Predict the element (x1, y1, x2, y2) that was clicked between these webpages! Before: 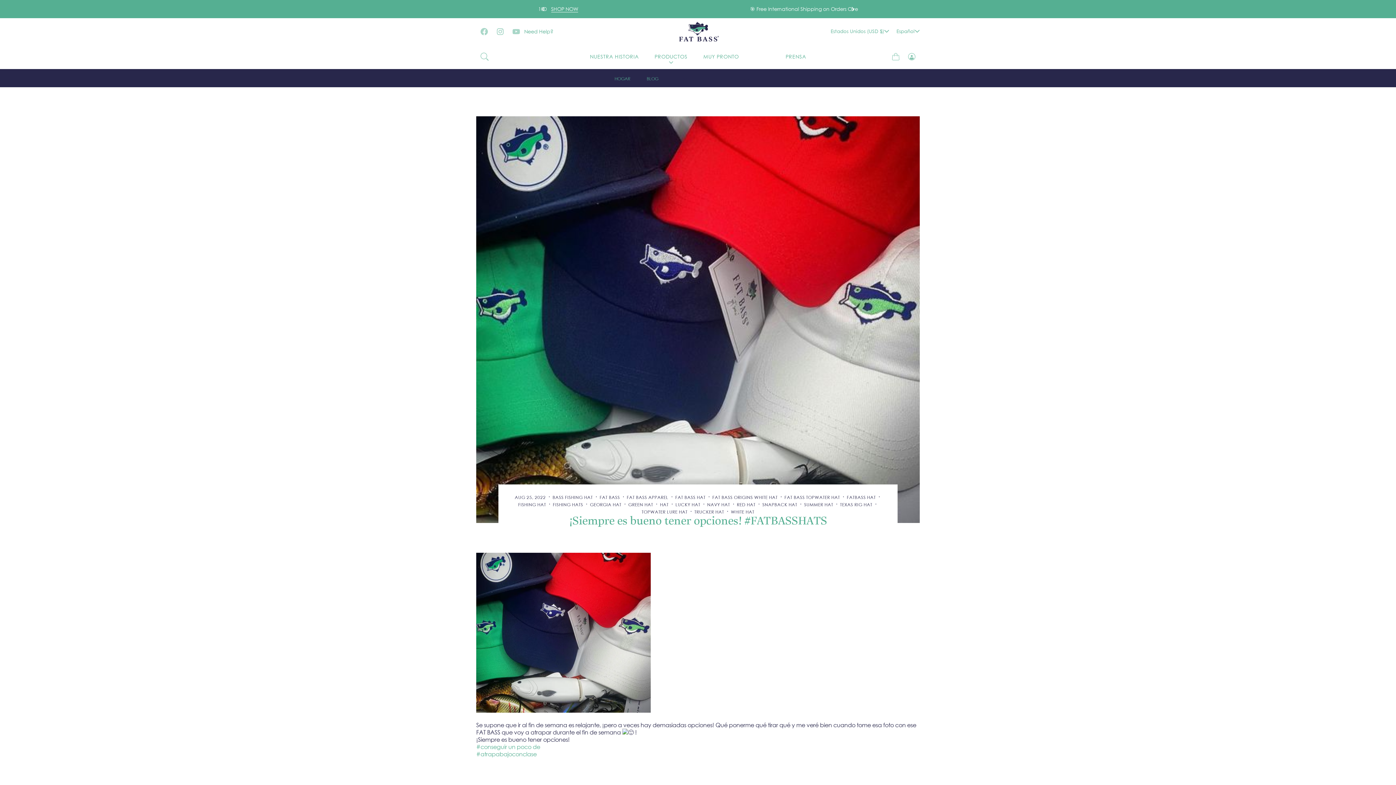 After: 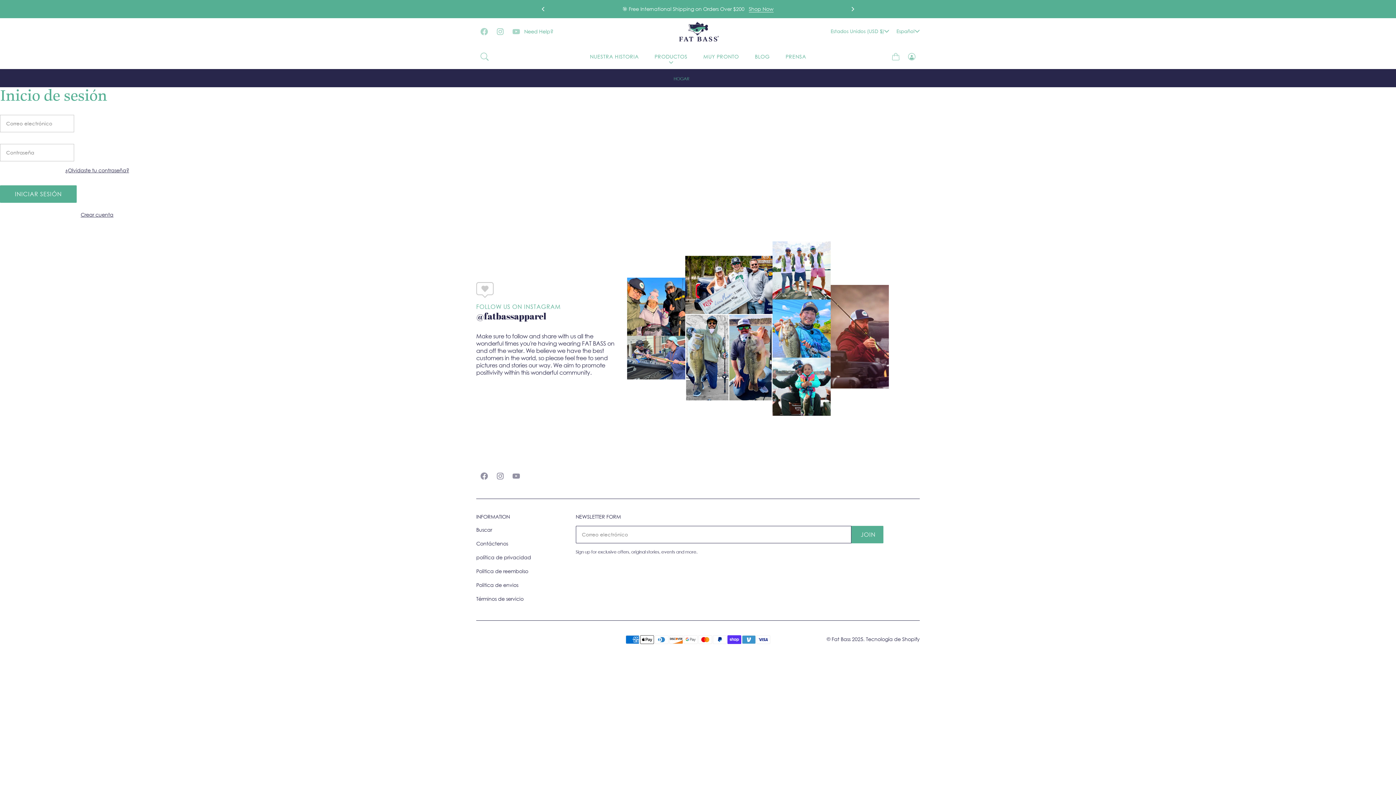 Action: bbox: (904, 48, 920, 64) label: Cuenta